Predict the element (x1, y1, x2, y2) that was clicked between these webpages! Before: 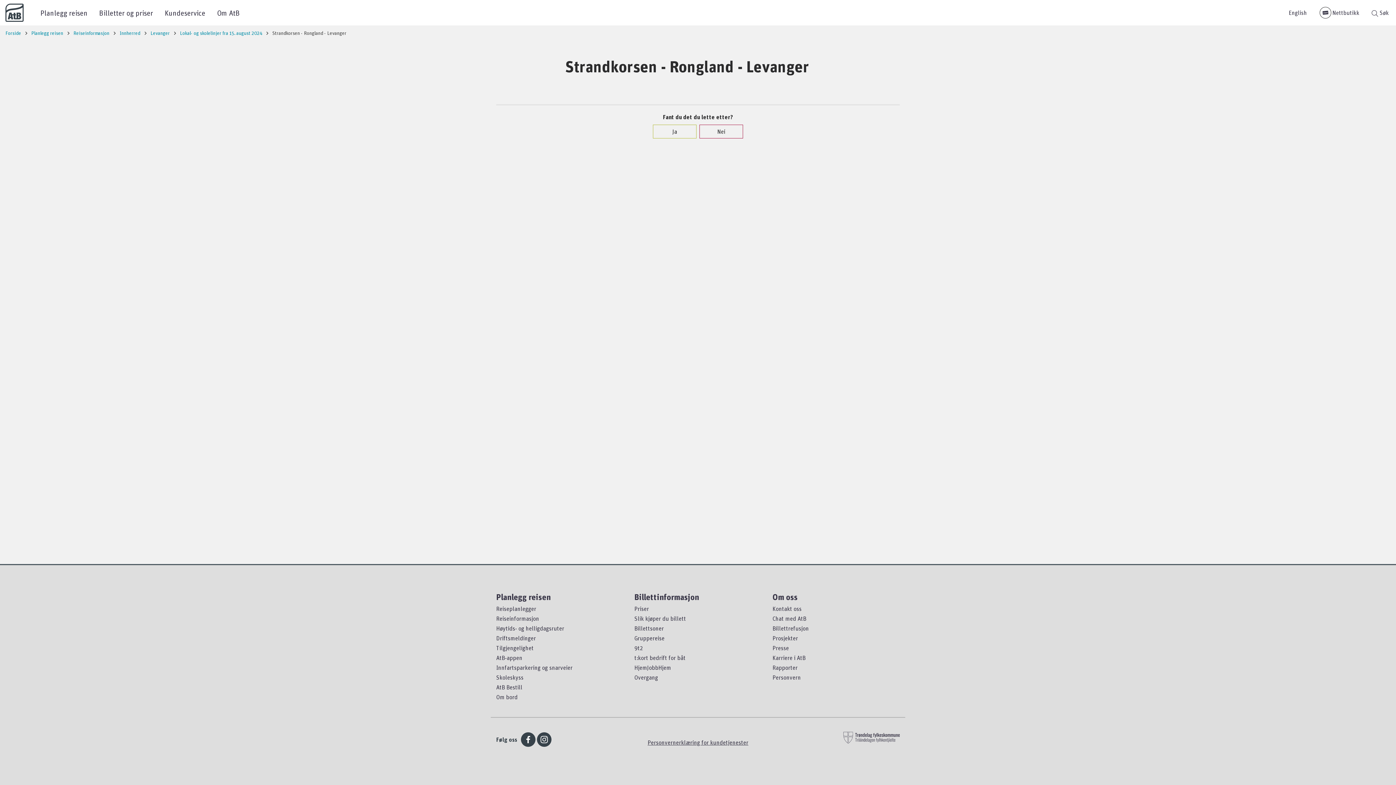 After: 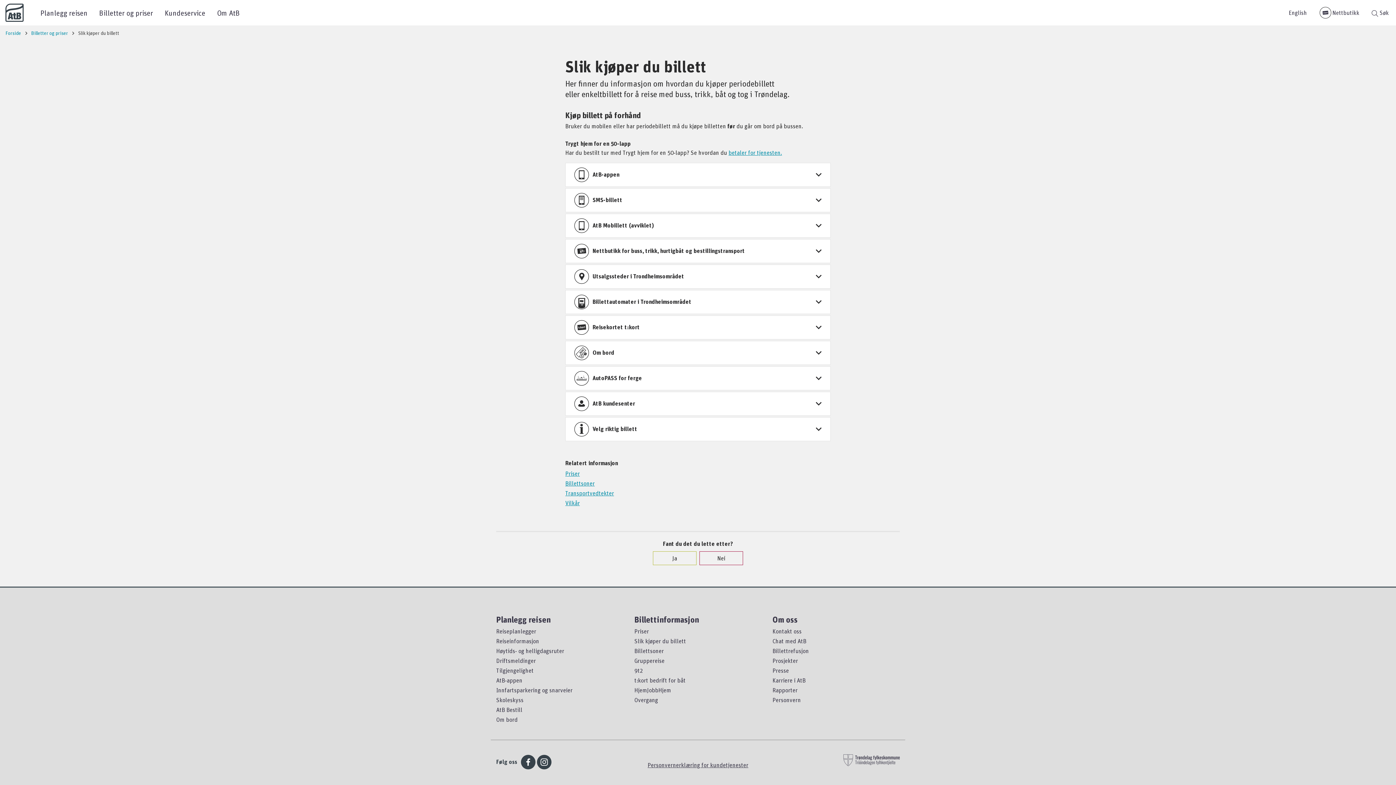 Action: label: Slik kjøper du billett bbox: (634, 615, 686, 622)